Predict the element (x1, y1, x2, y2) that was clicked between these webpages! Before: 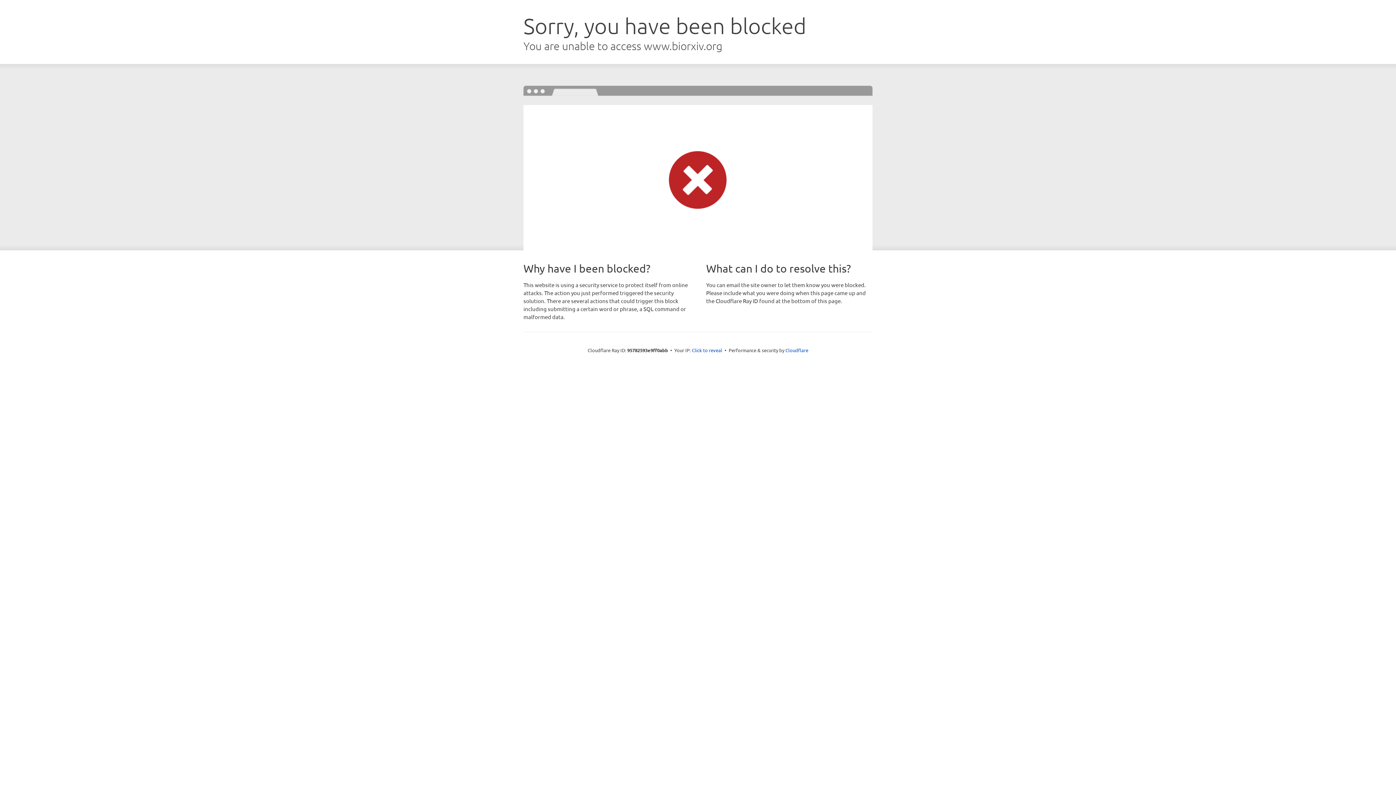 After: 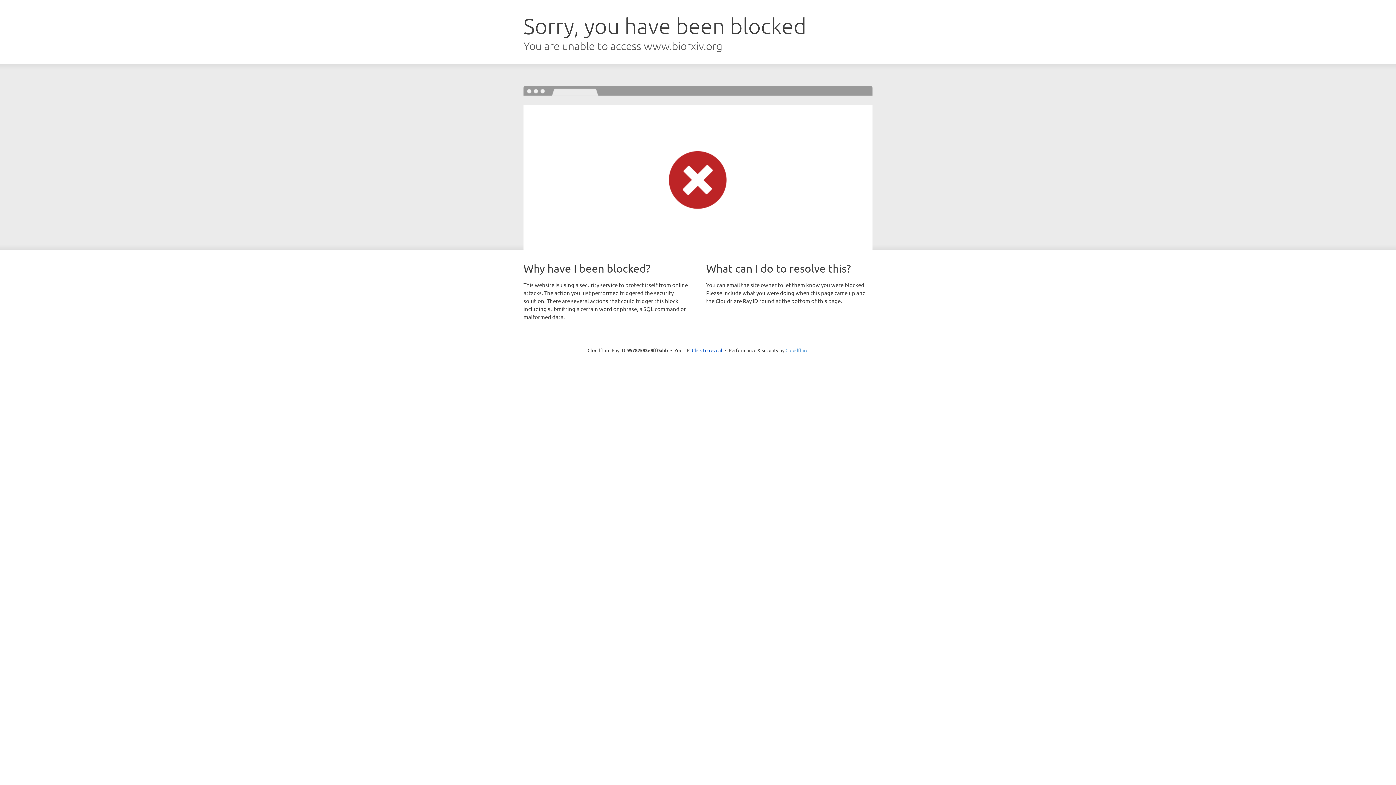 Action: bbox: (785, 347, 808, 353) label: Cloudflare